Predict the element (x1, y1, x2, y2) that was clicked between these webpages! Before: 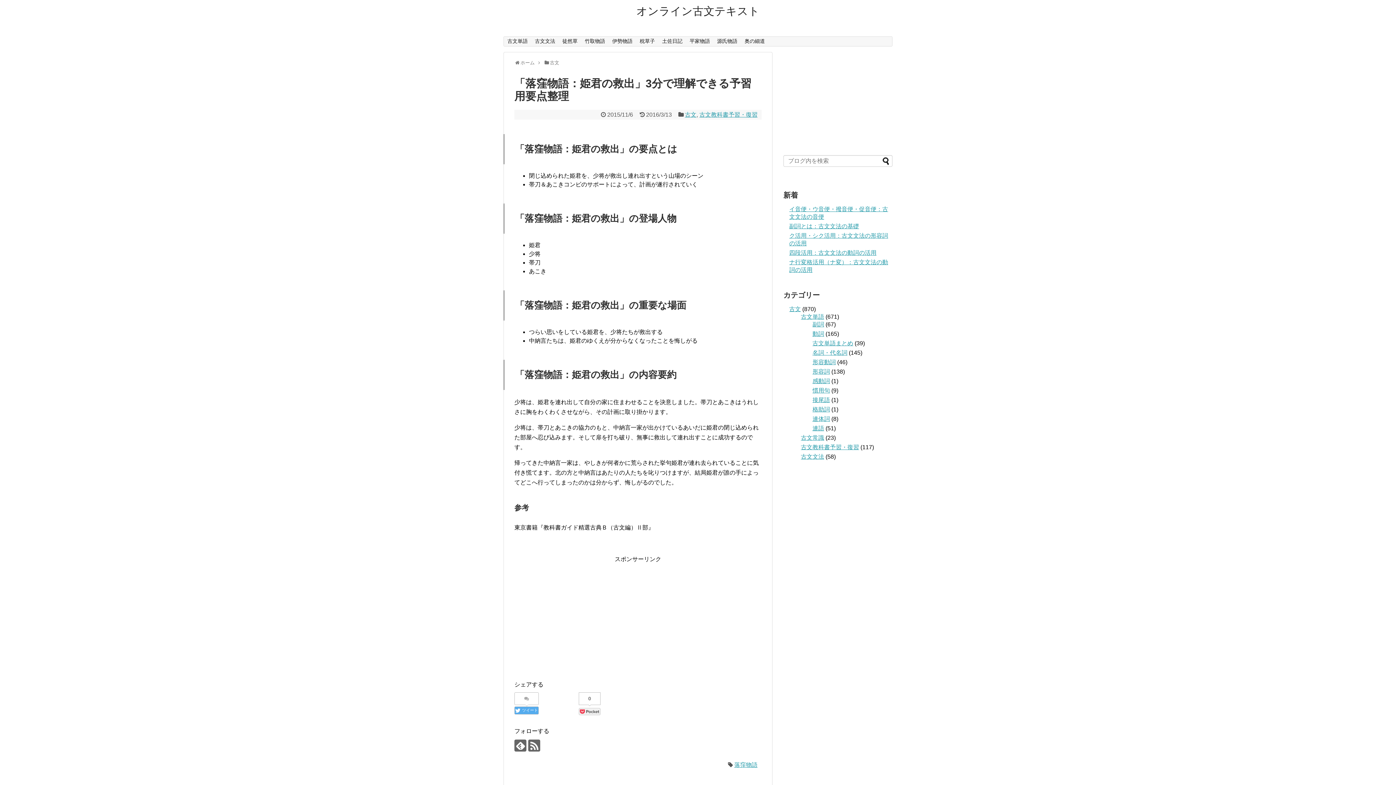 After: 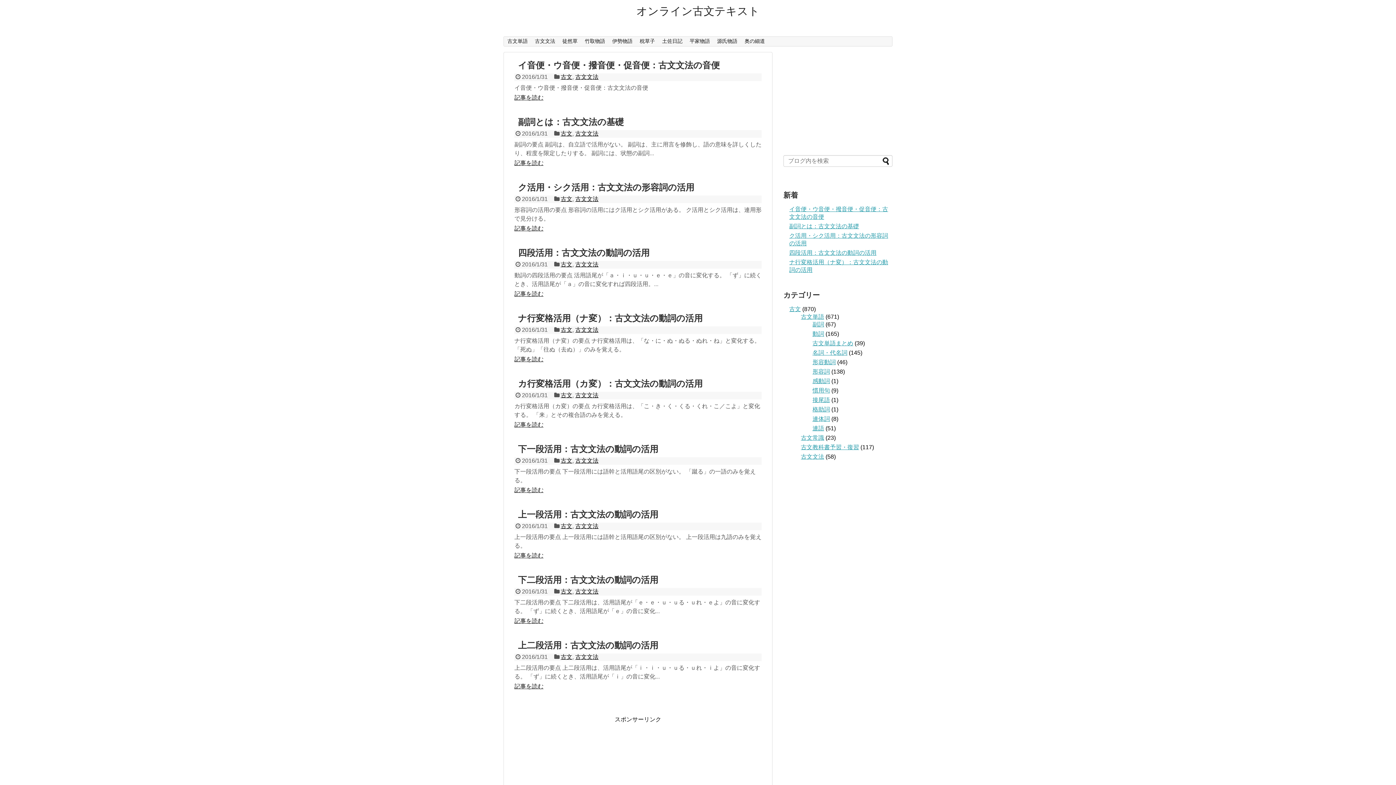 Action: label: オンライン古文テキスト bbox: (636, 5, 759, 17)